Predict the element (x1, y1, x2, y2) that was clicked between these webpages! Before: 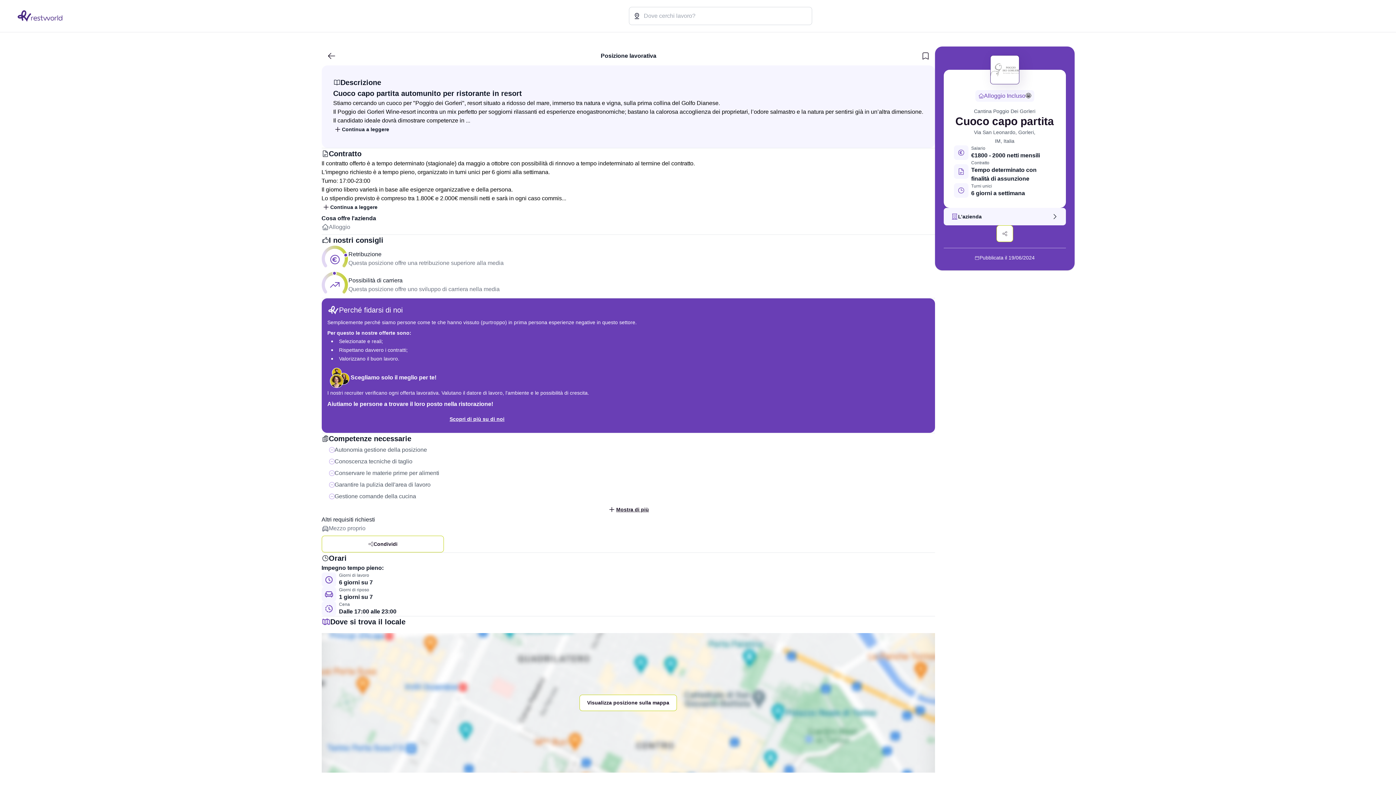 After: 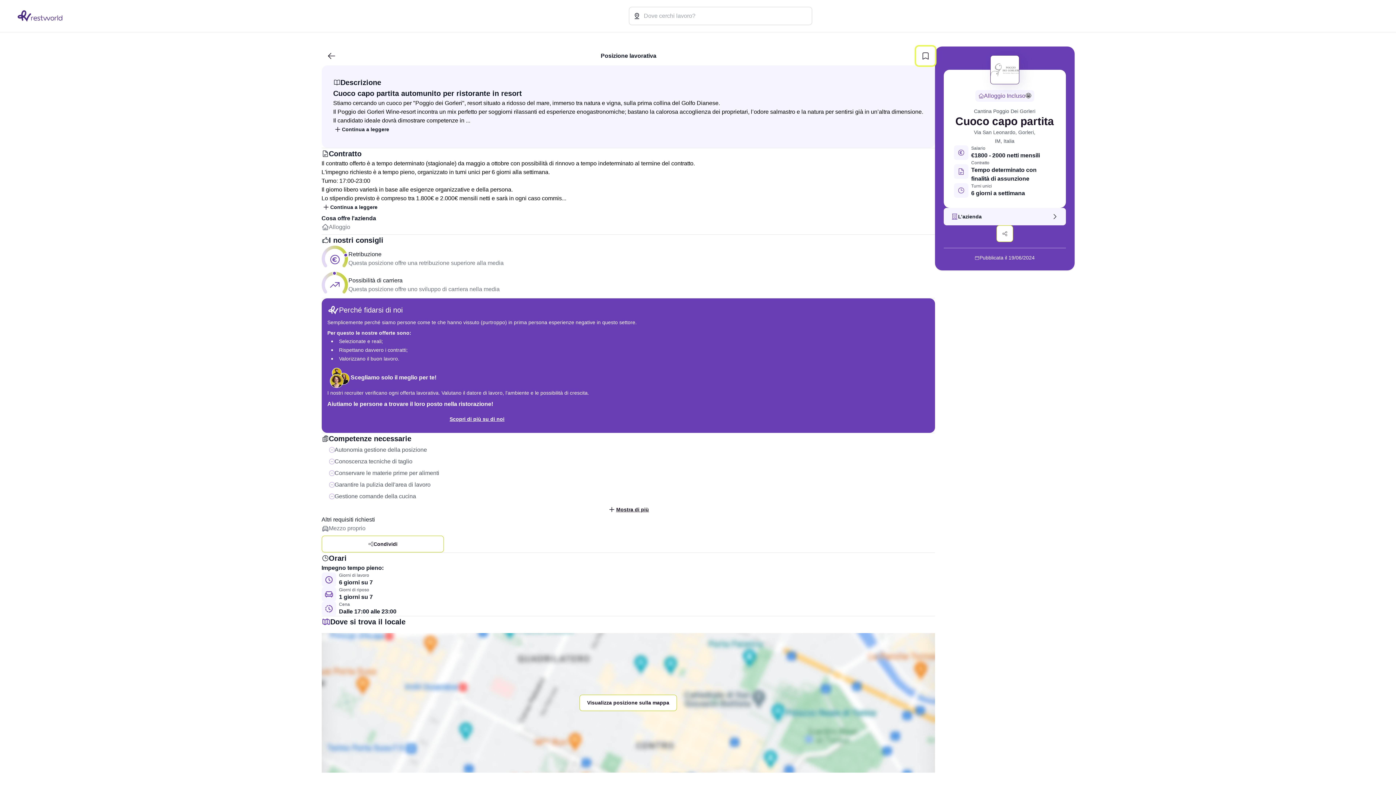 Action: bbox: (916, 46, 935, 65)